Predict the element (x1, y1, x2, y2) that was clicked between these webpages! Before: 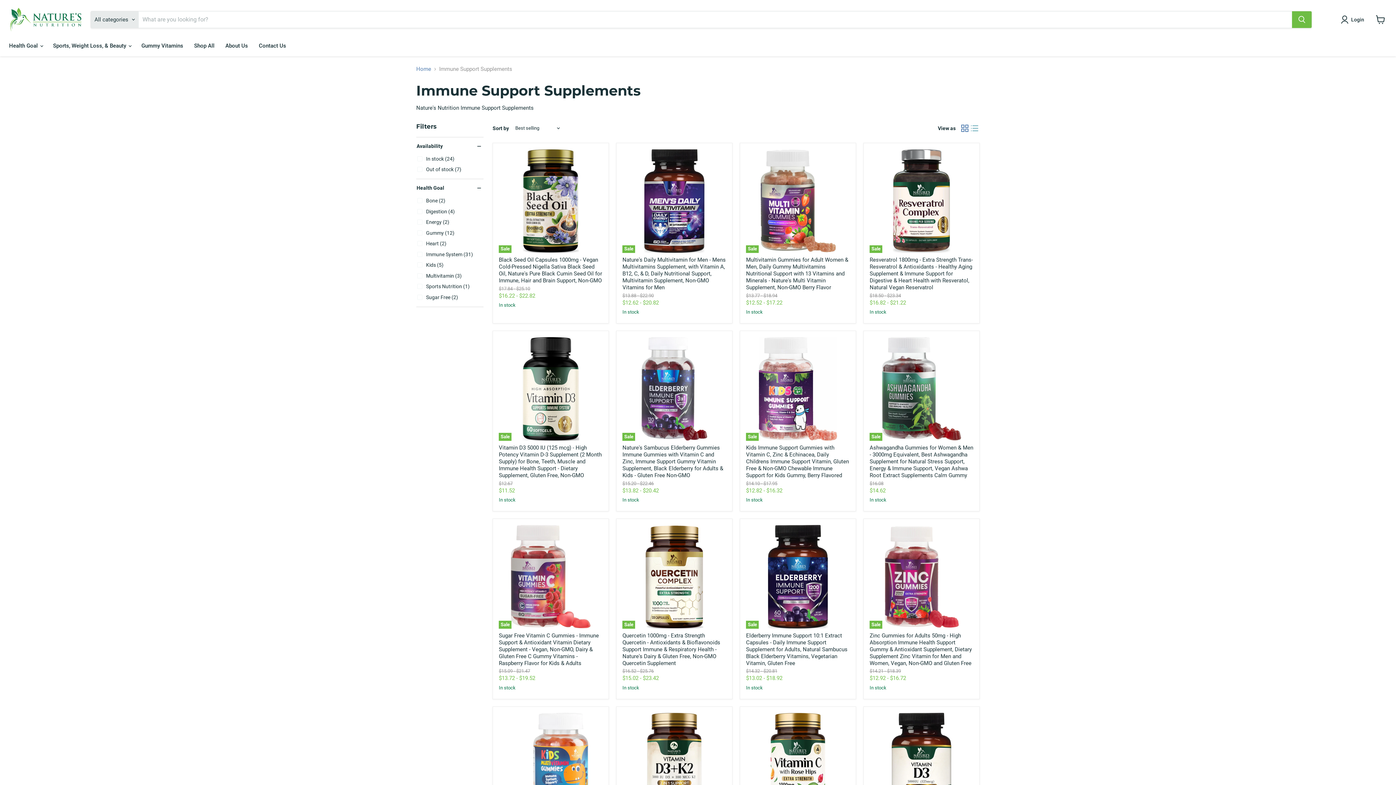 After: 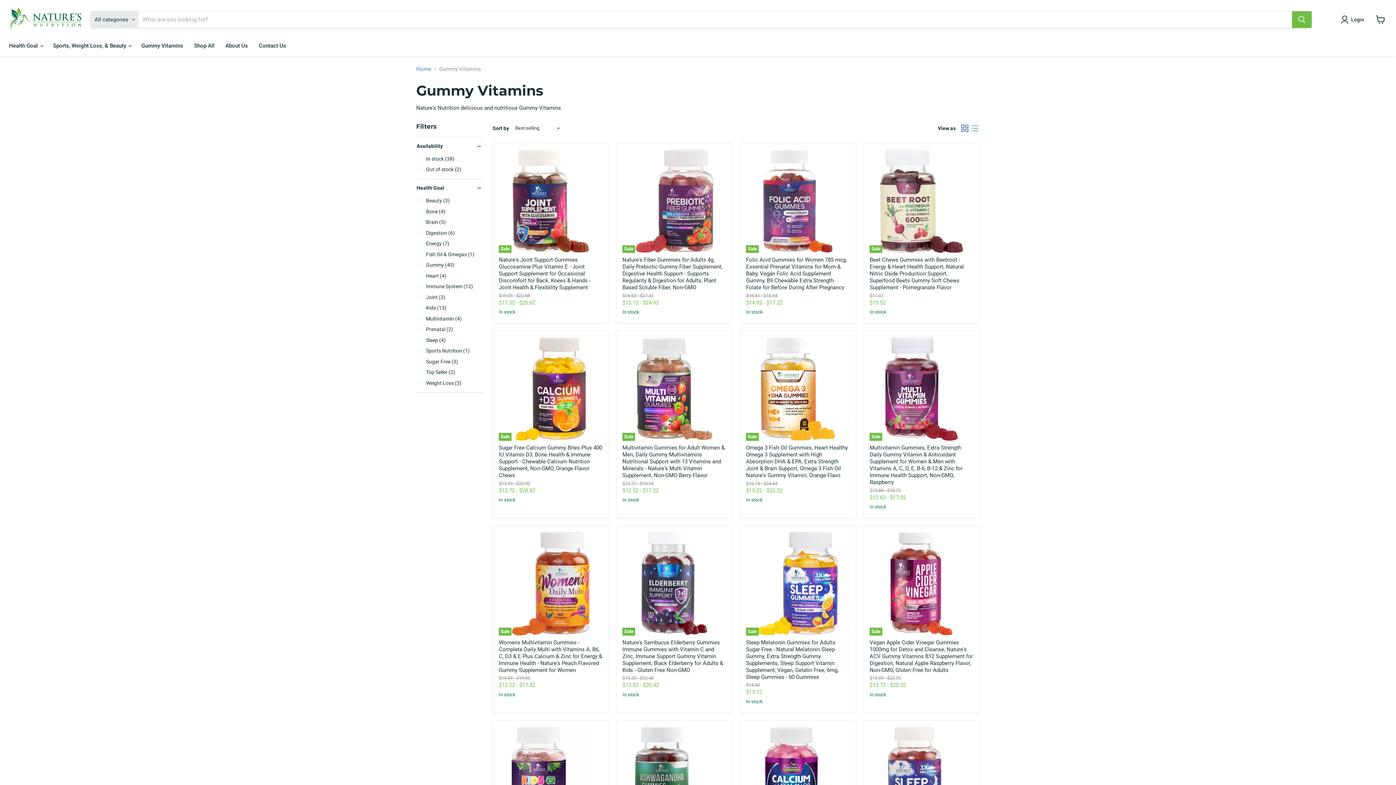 Action: bbox: (136, 38, 188, 53) label: Gummy Vitamins